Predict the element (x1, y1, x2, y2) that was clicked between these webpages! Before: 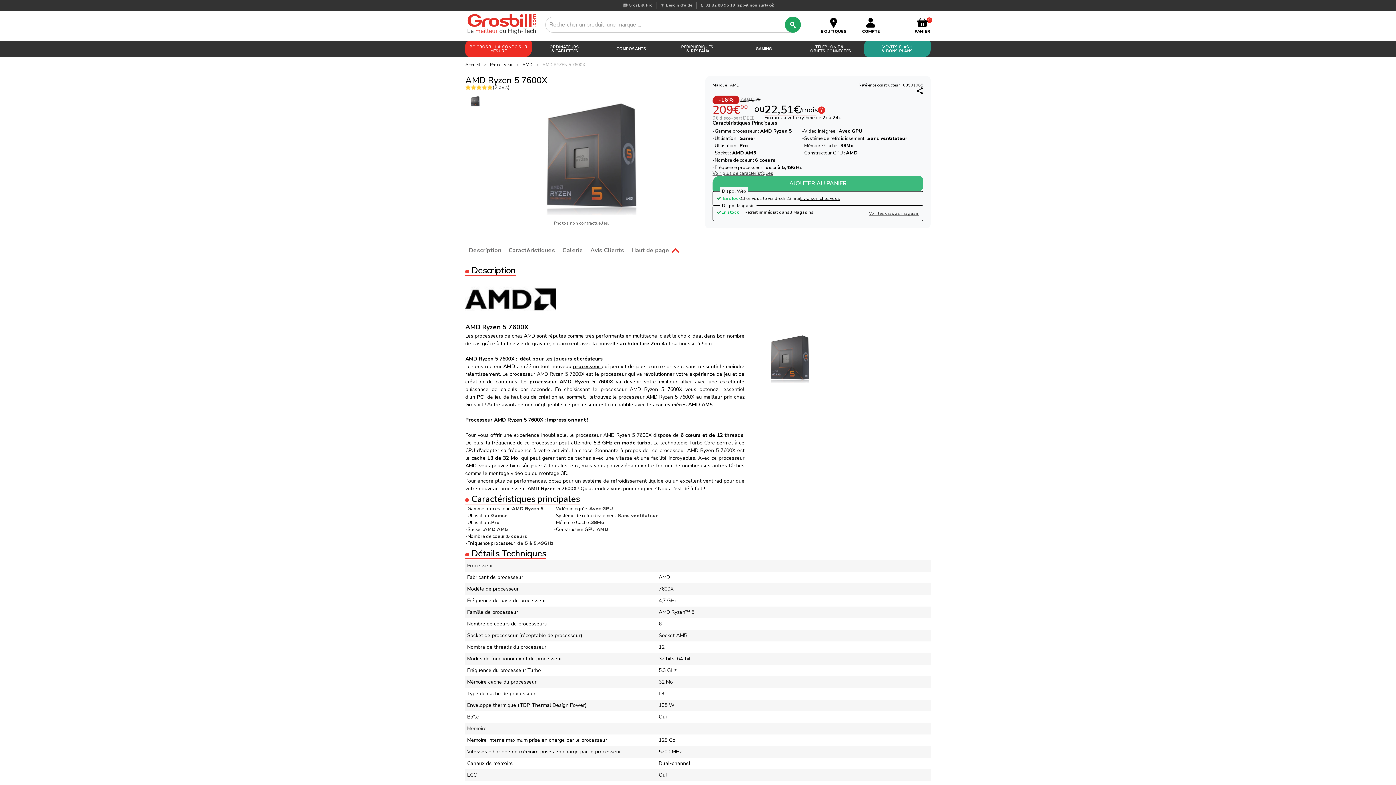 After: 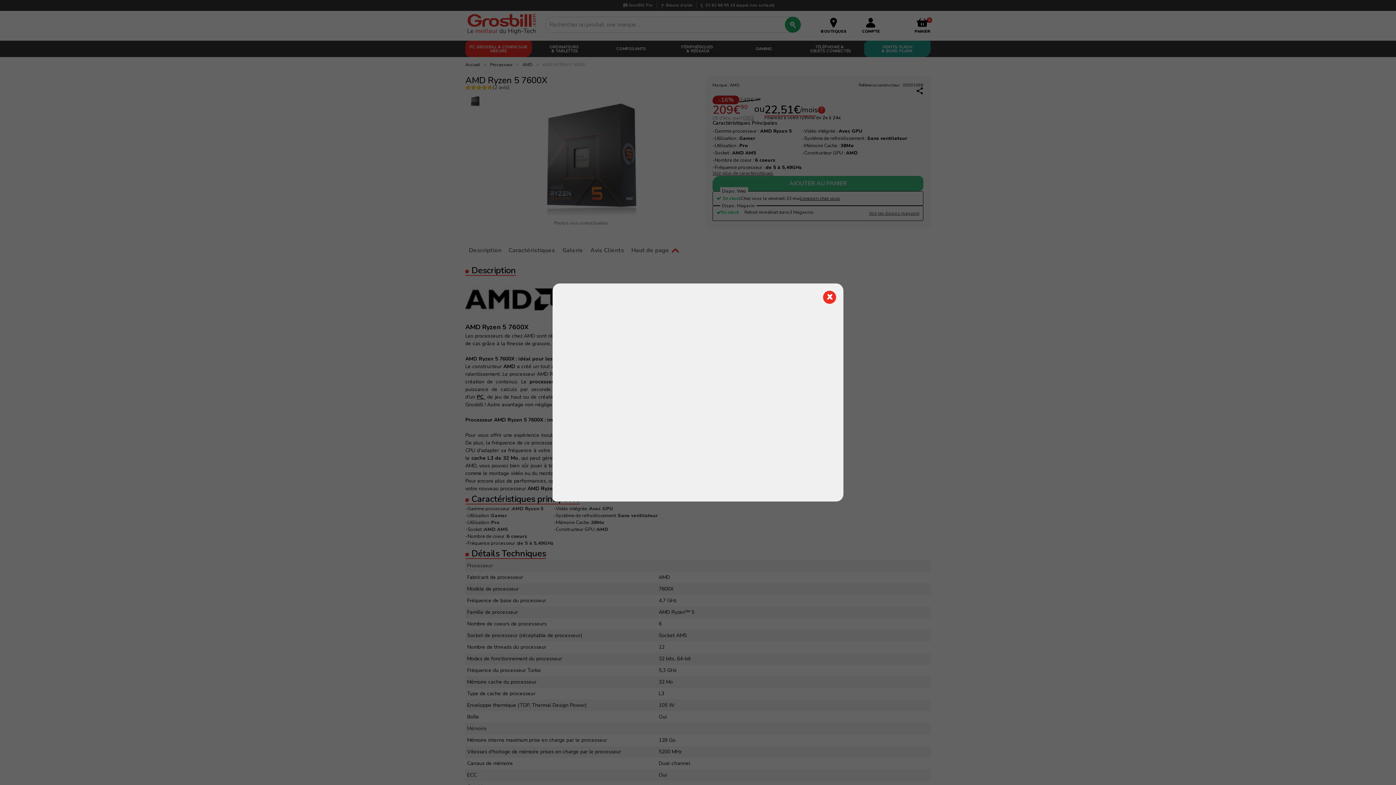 Action: bbox: (712, 180, 923, 186) label: AJOUTER AU PANIER